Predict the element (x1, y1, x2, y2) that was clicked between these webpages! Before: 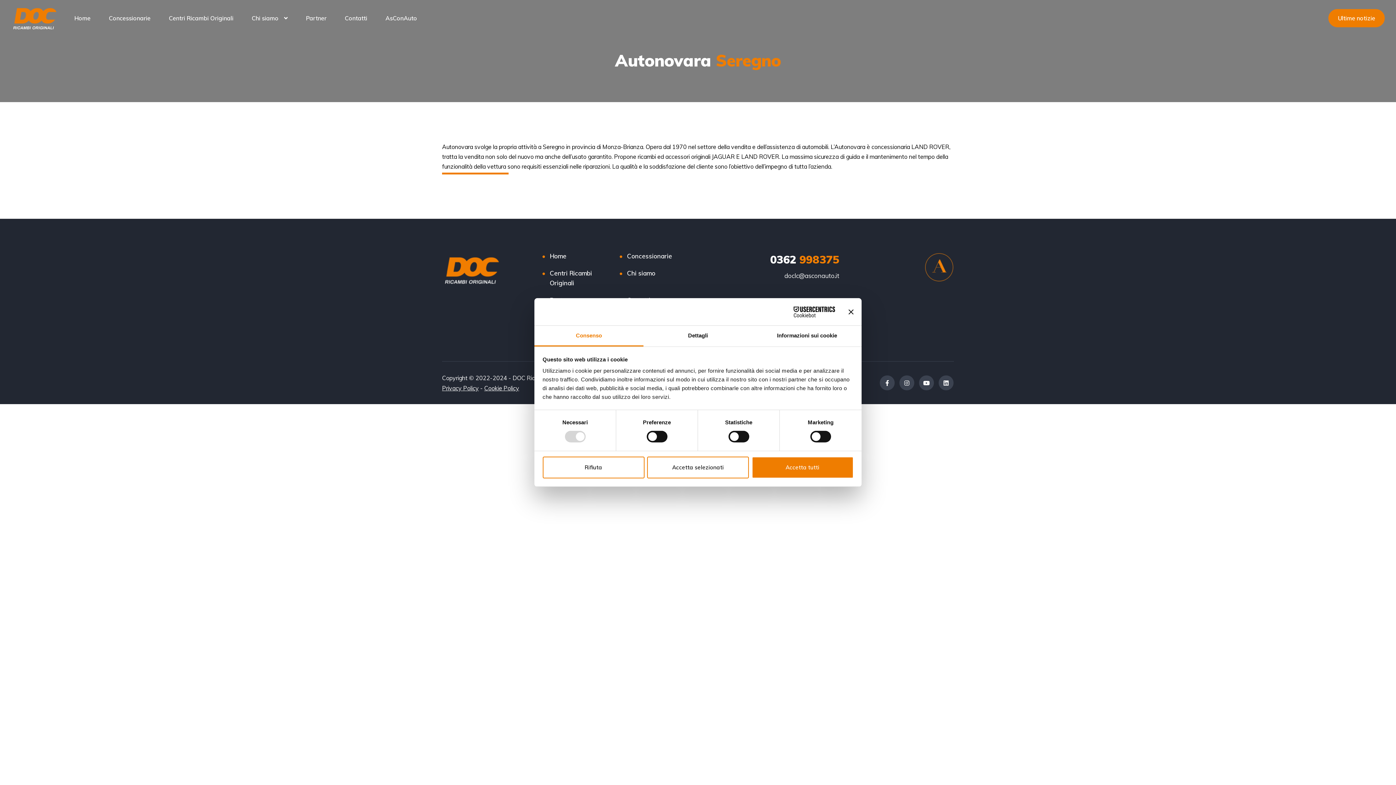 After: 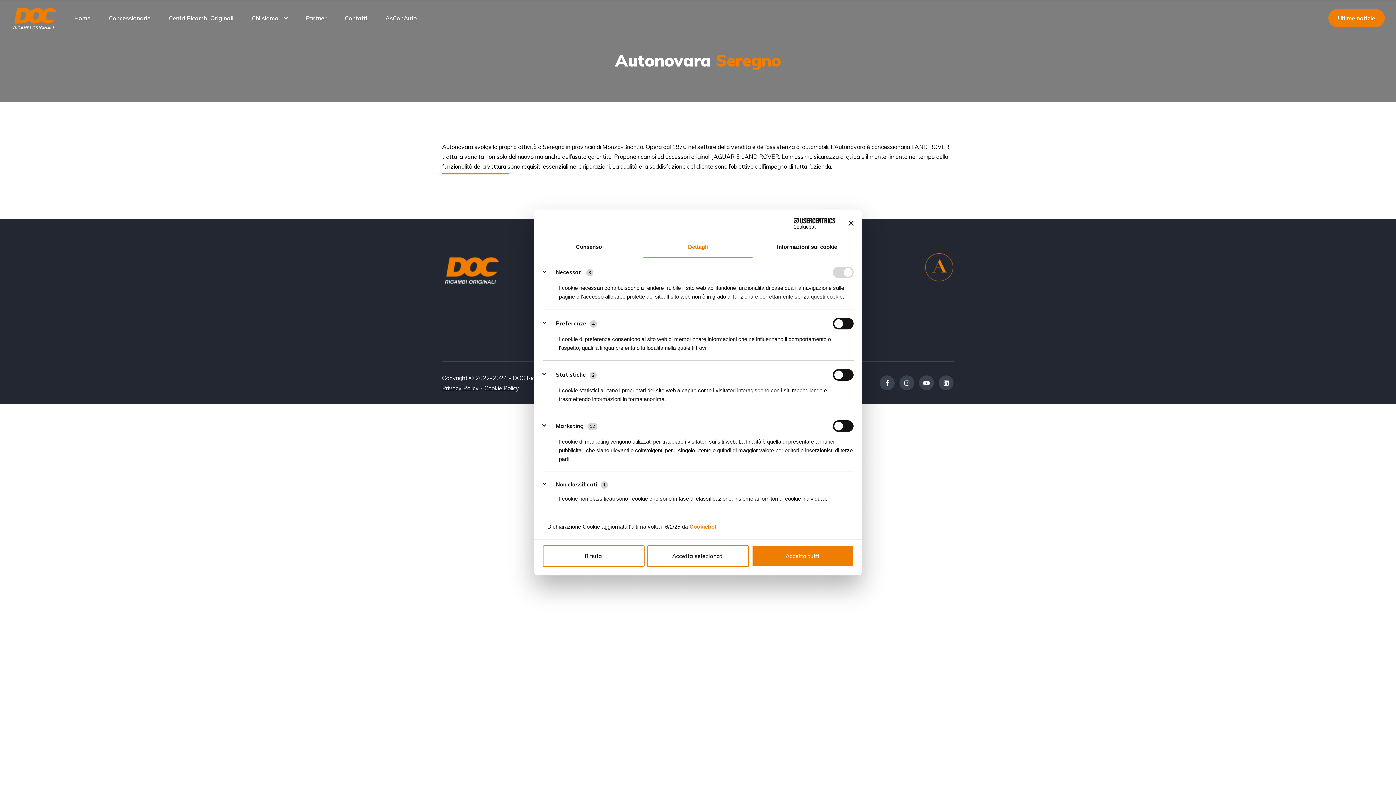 Action: bbox: (643, 325, 752, 346) label: Dettagli